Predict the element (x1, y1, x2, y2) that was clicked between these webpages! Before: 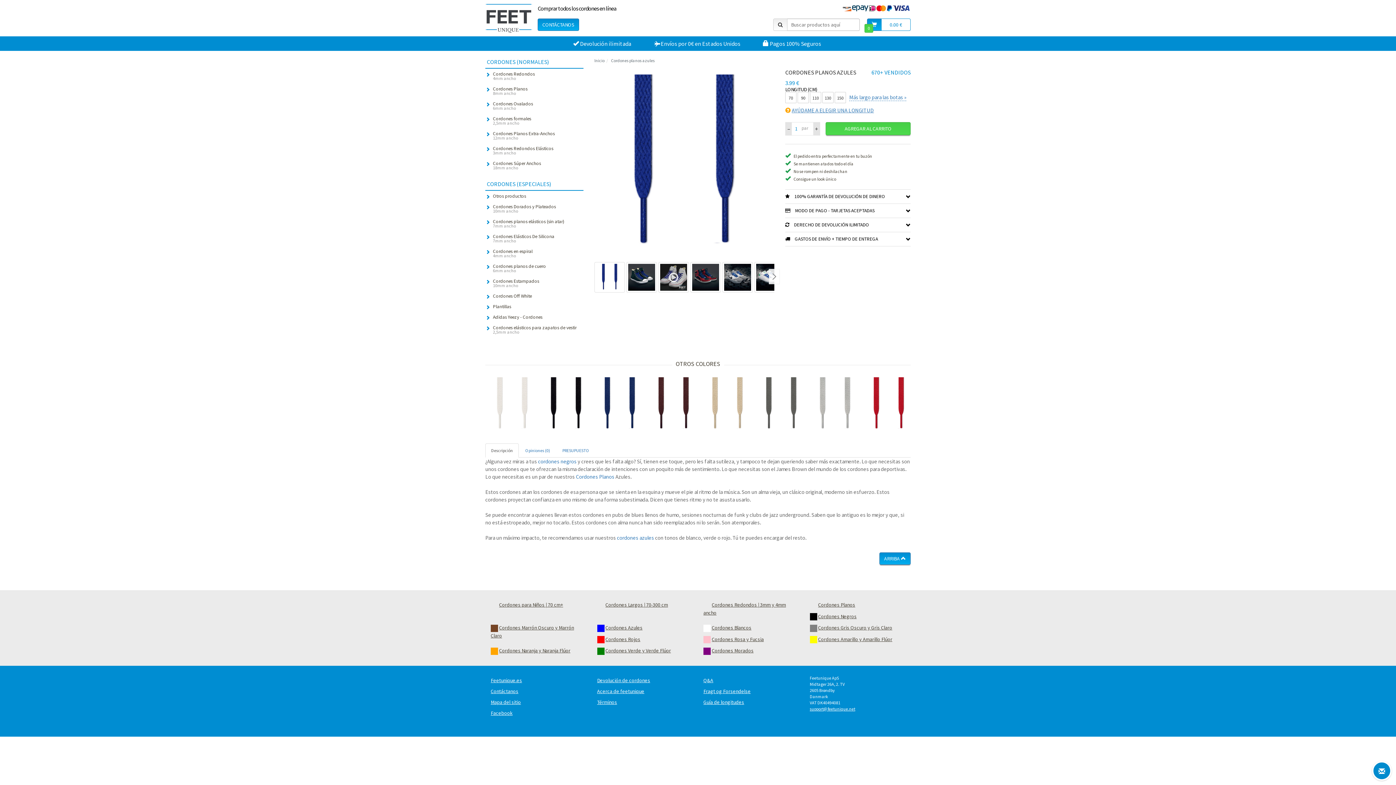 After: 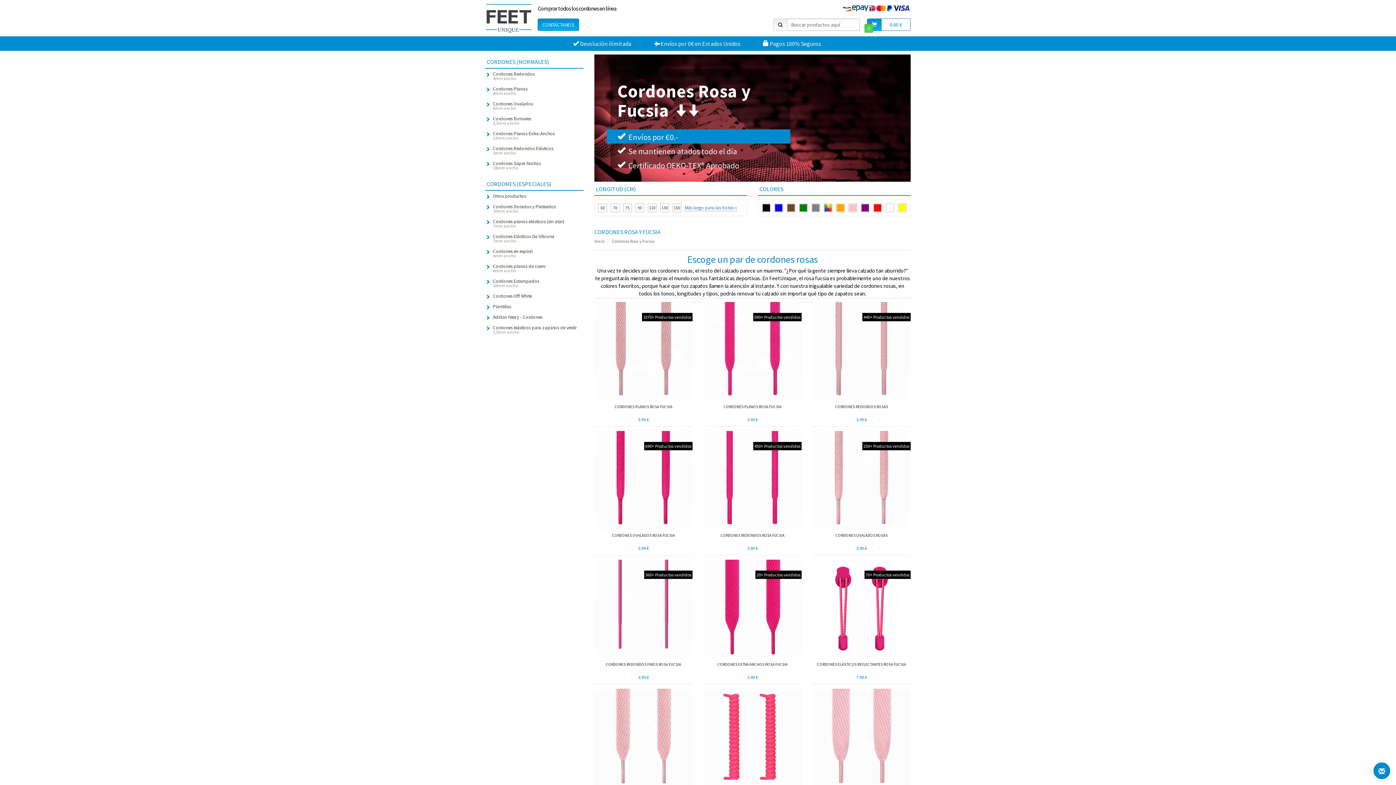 Action: bbox: (703, 634, 799, 645) label:  Cordones Rosa y Fucsia